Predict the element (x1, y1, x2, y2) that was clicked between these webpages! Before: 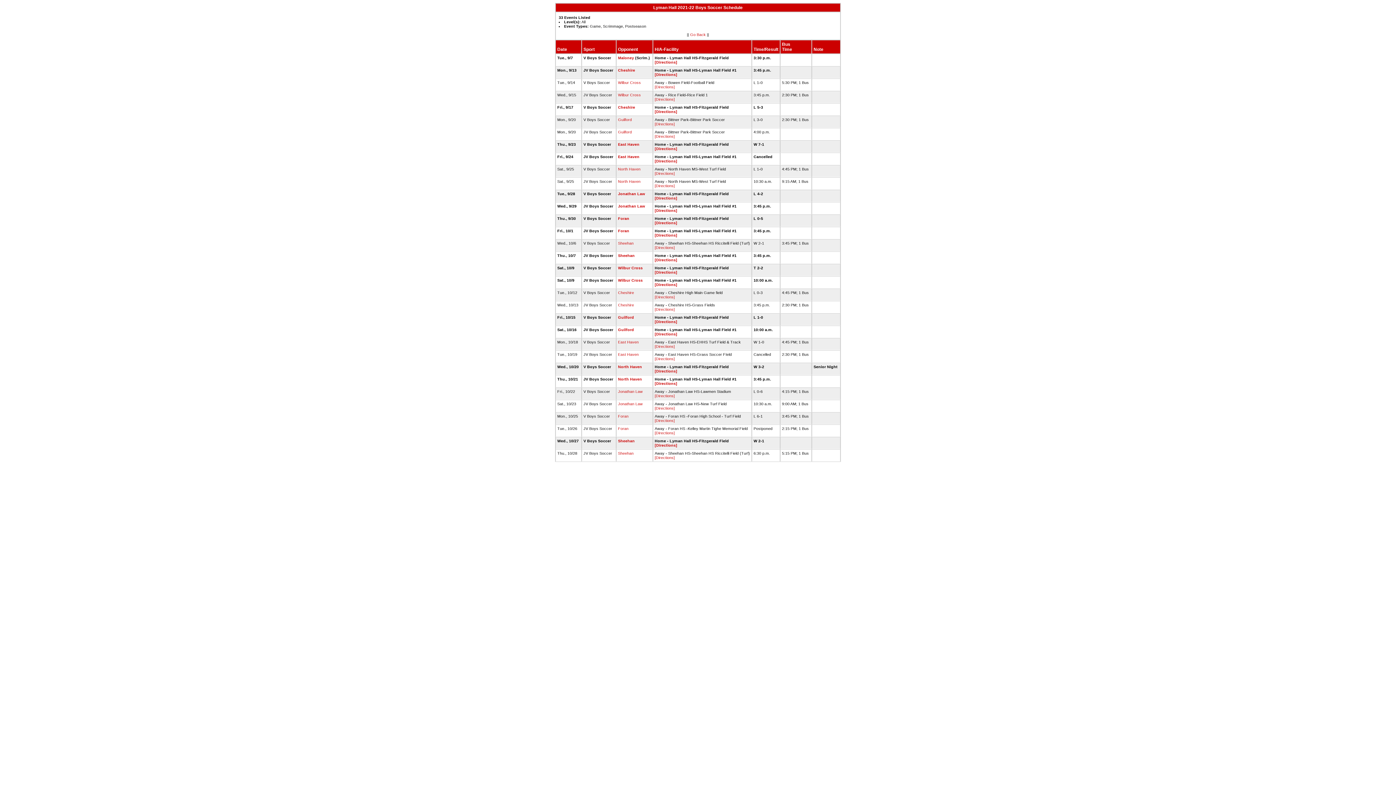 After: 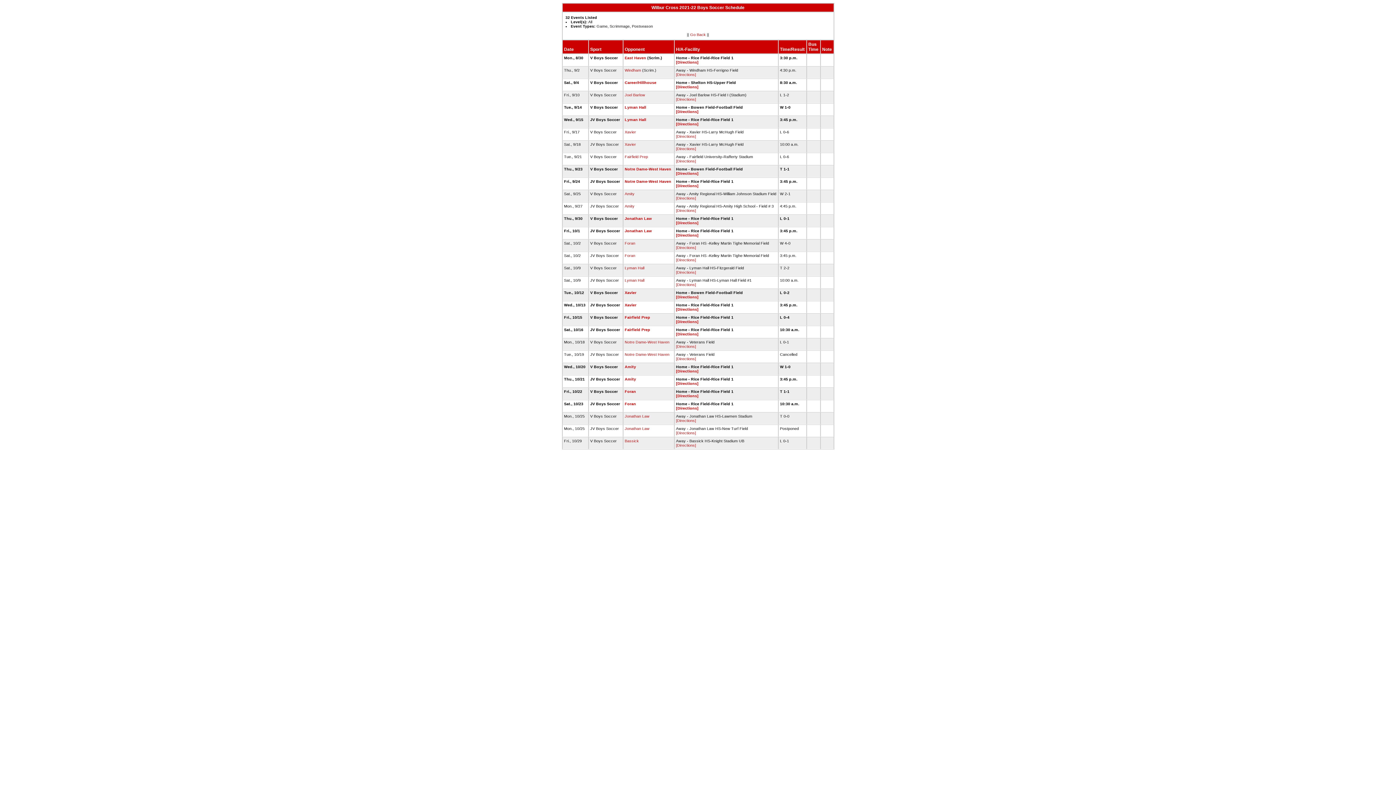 Action: bbox: (618, 92, 641, 97) label: Wilbur Cross